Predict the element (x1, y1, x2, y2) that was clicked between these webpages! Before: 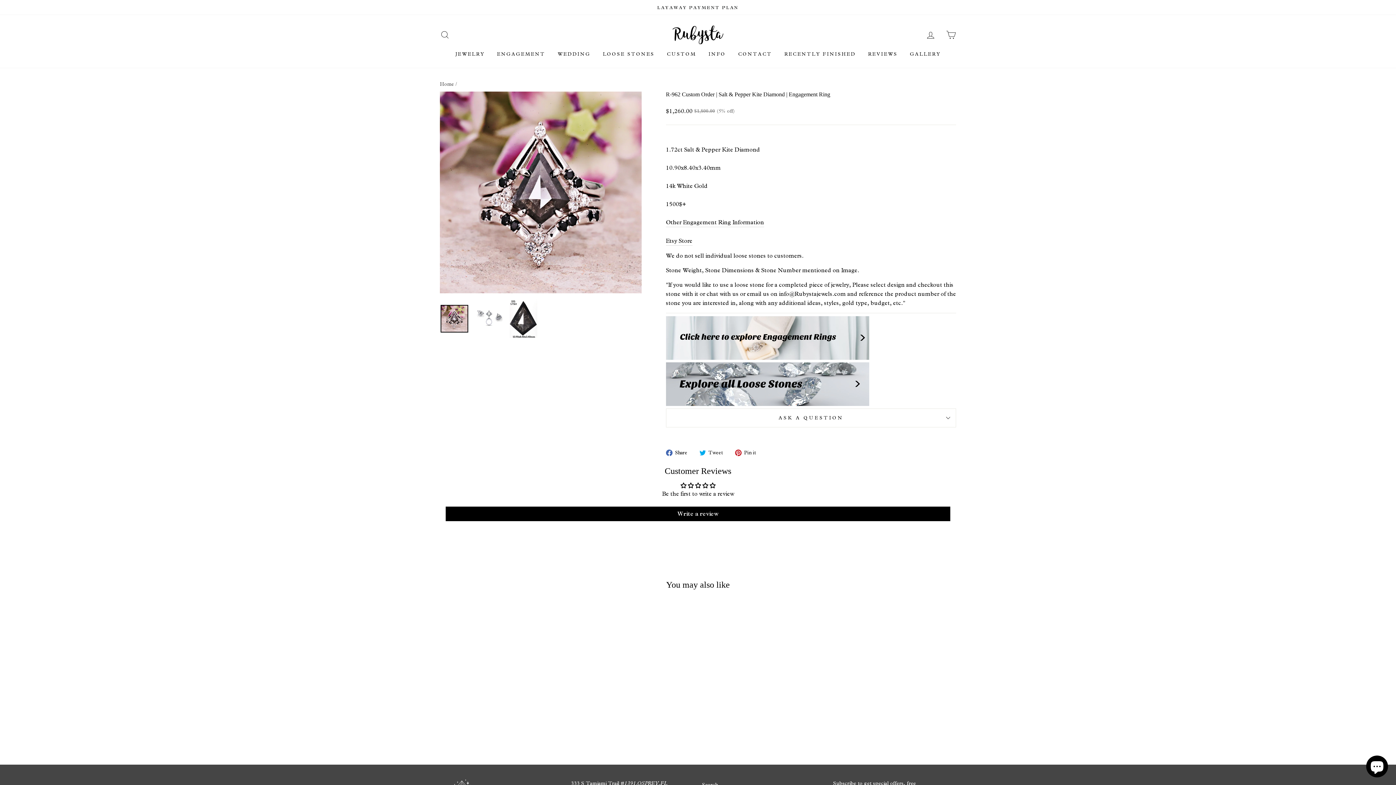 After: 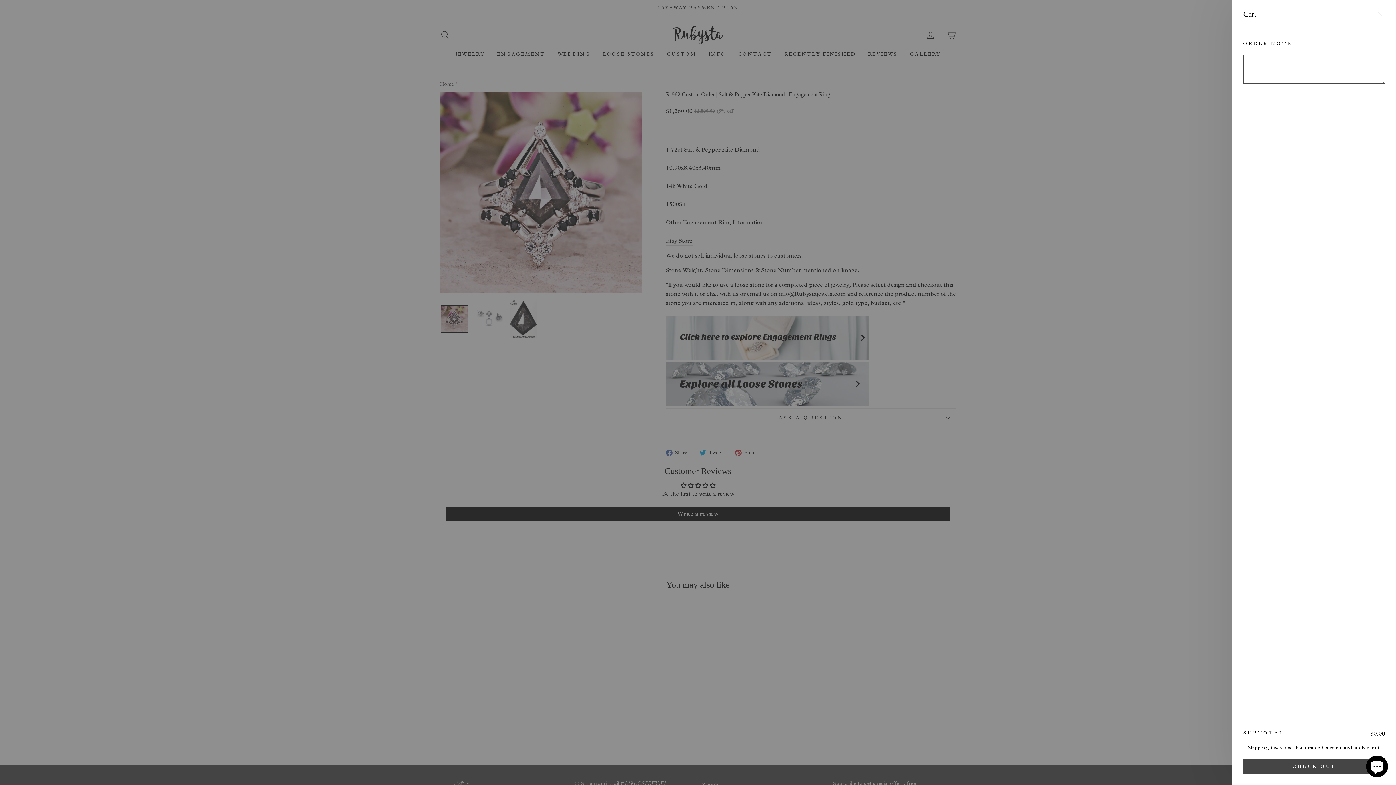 Action: bbox: (941, 27, 960, 42) label: CART